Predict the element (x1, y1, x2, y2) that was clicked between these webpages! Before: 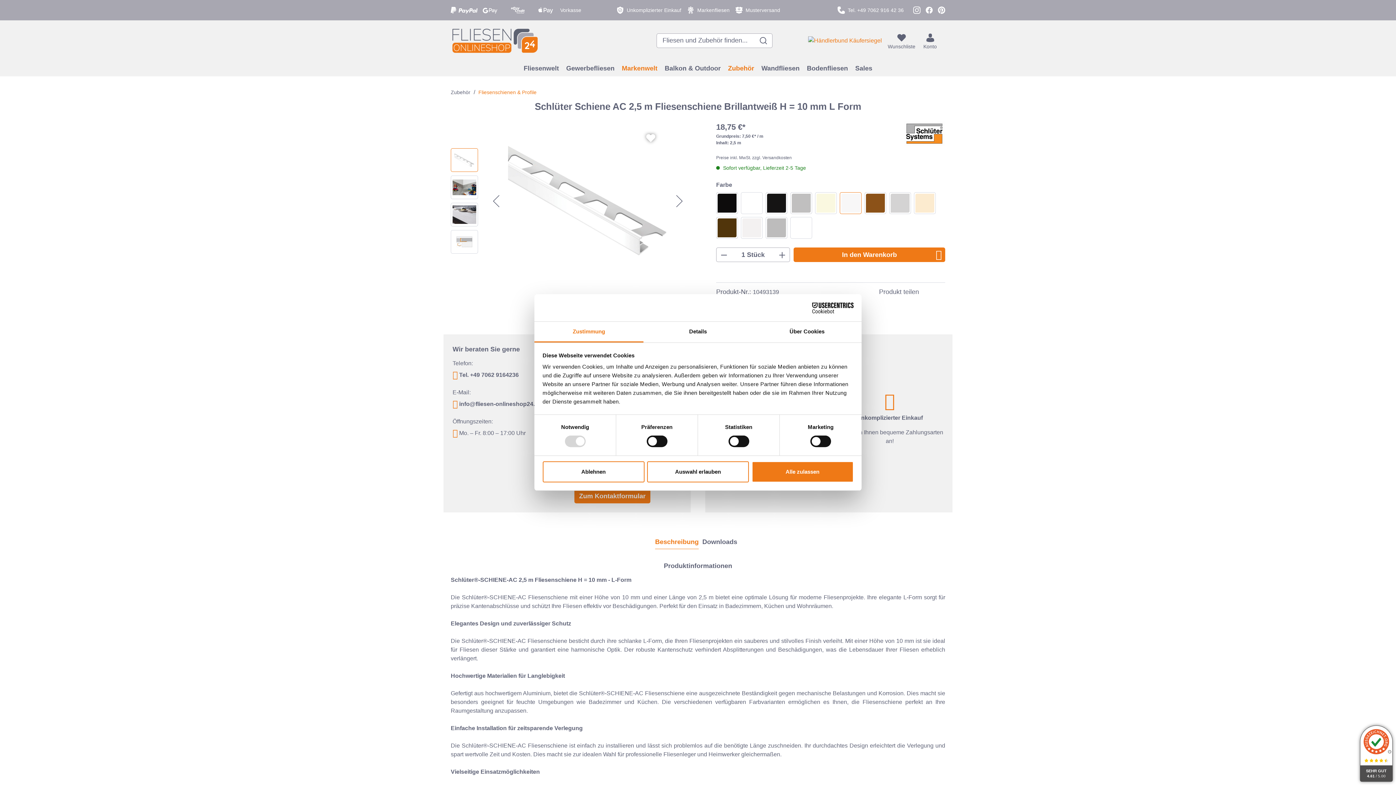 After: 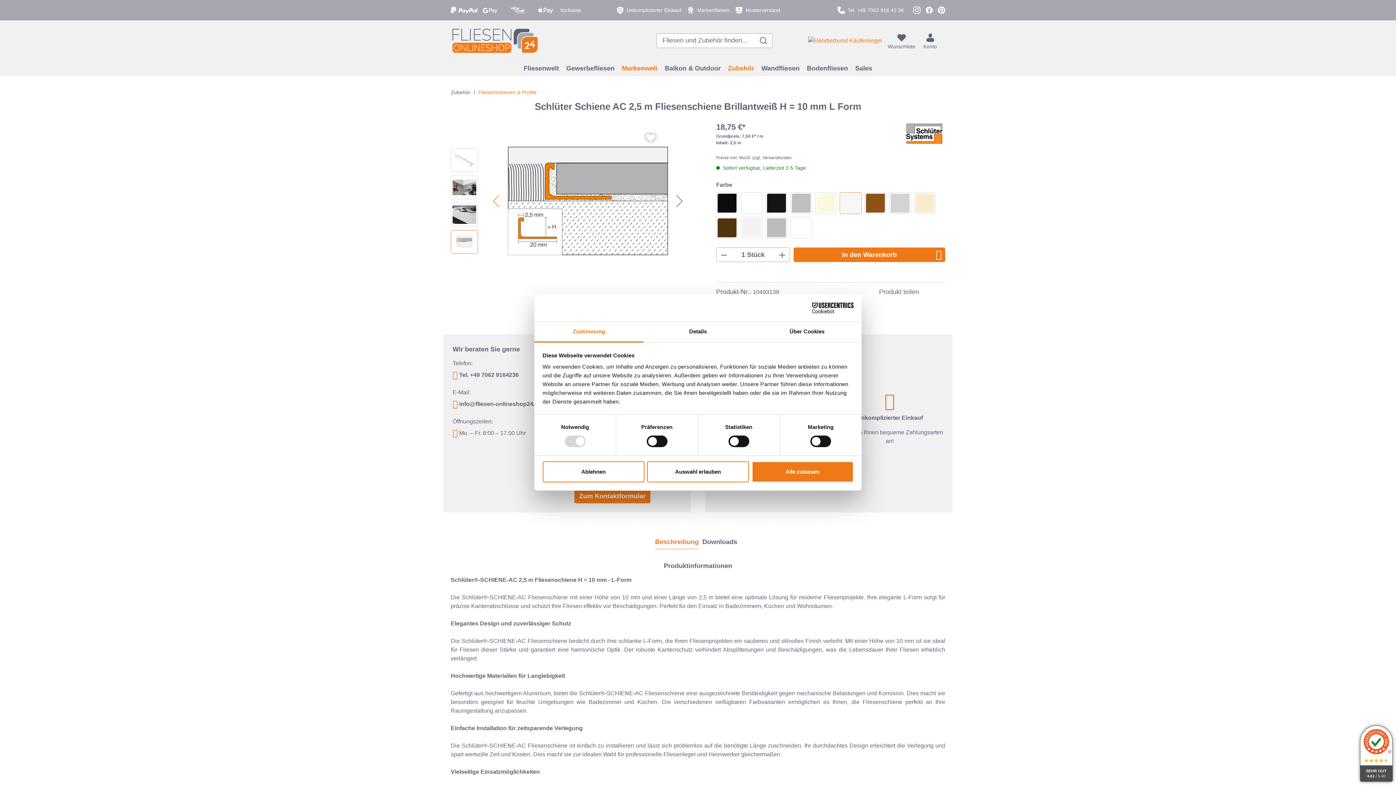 Action: label: Vorheriges bbox: (489, 189, 503, 212)